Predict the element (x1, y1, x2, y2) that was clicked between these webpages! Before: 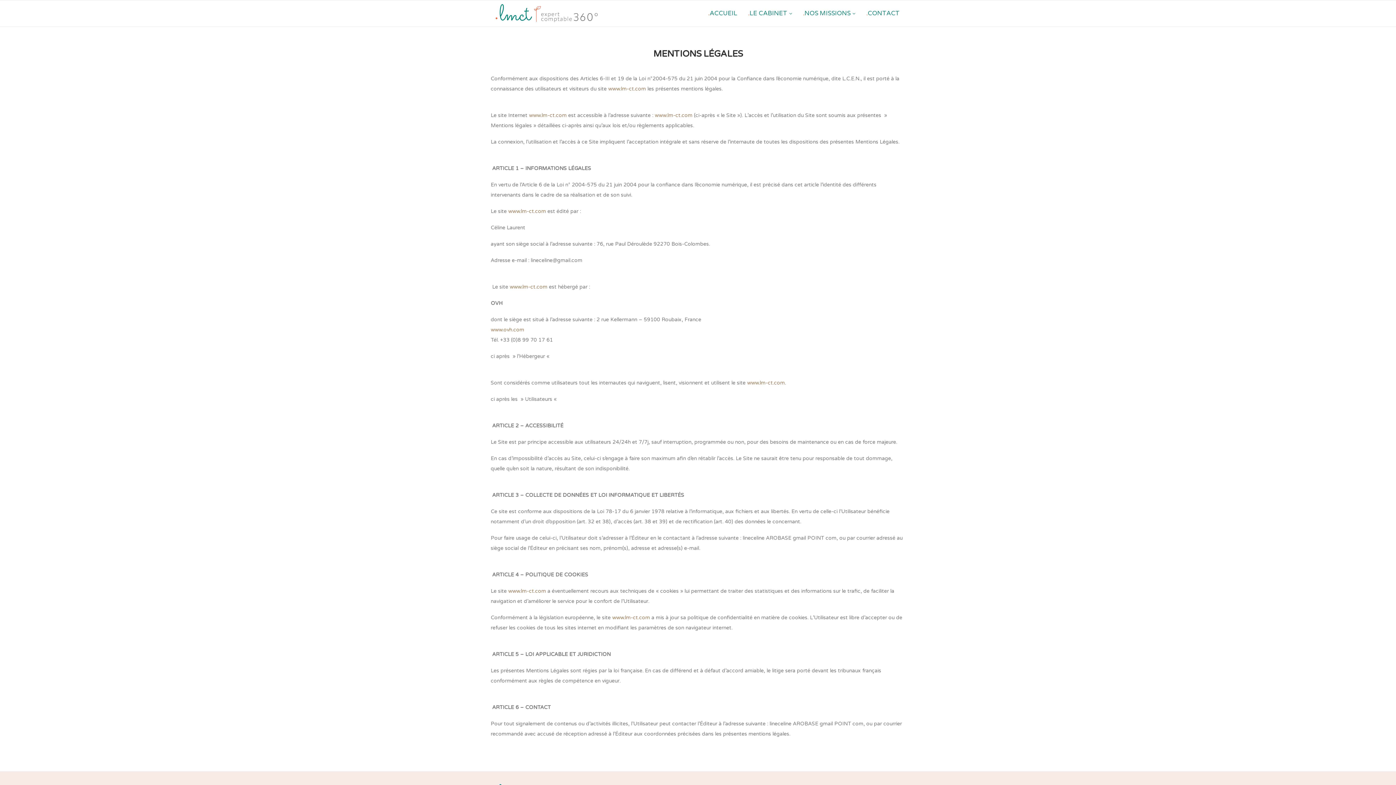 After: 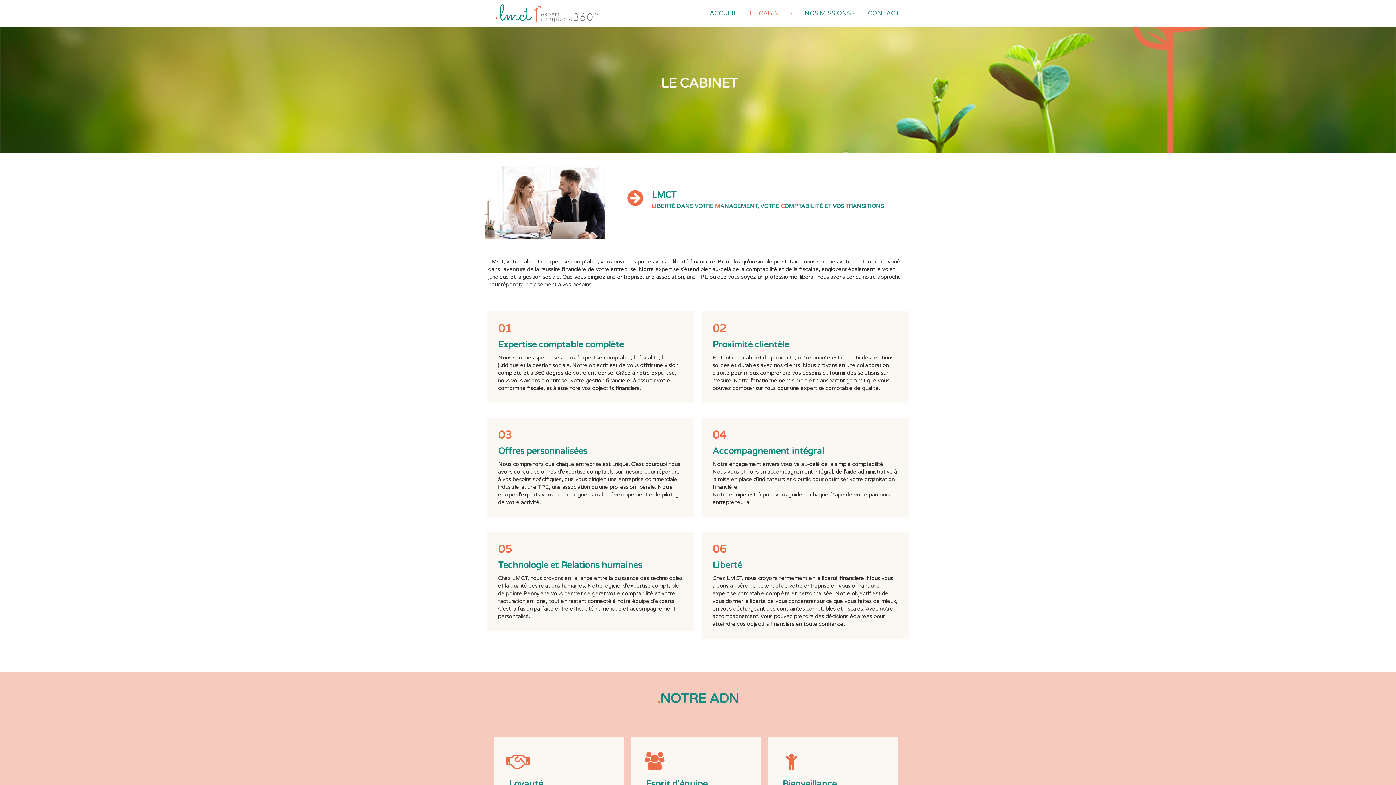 Action: bbox: (748, 0, 792, 26) label: .LE CABINET